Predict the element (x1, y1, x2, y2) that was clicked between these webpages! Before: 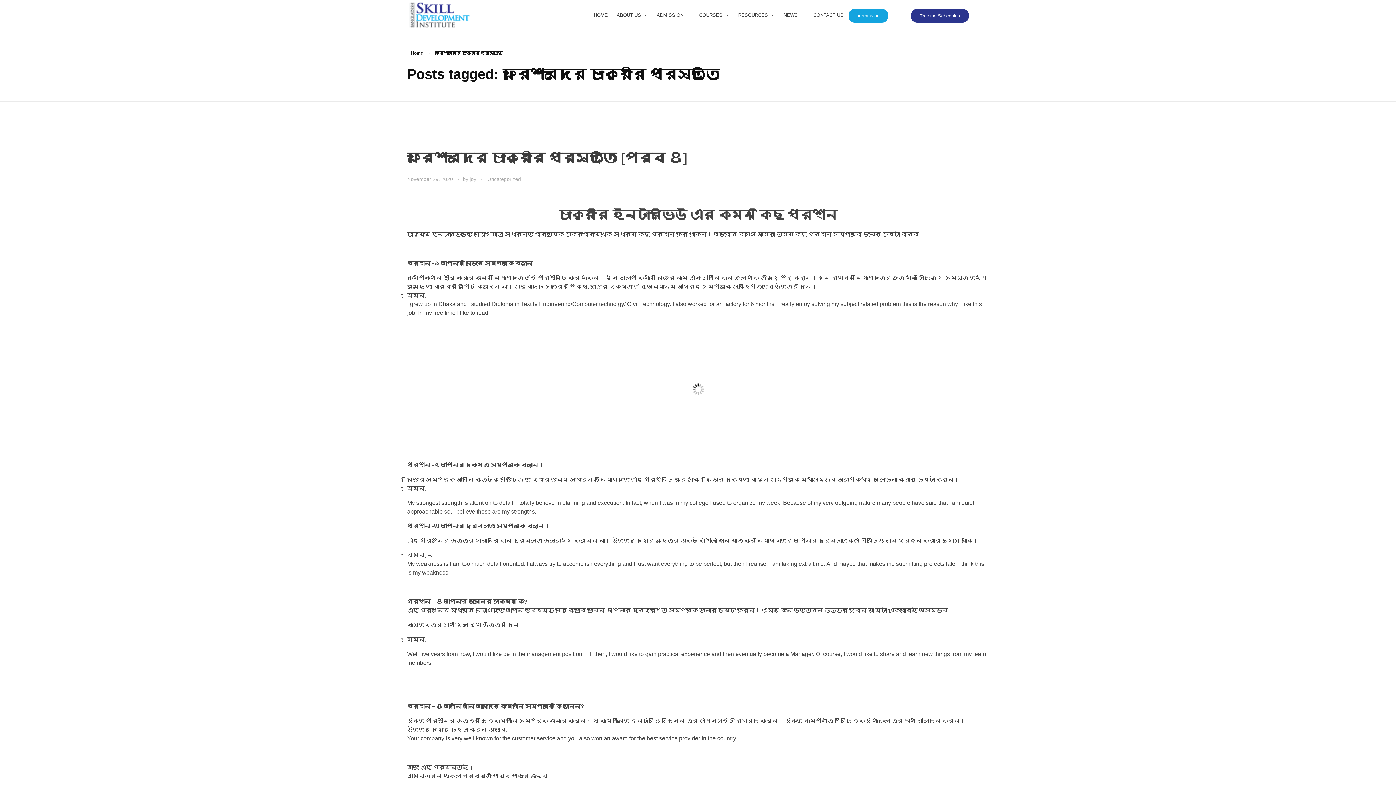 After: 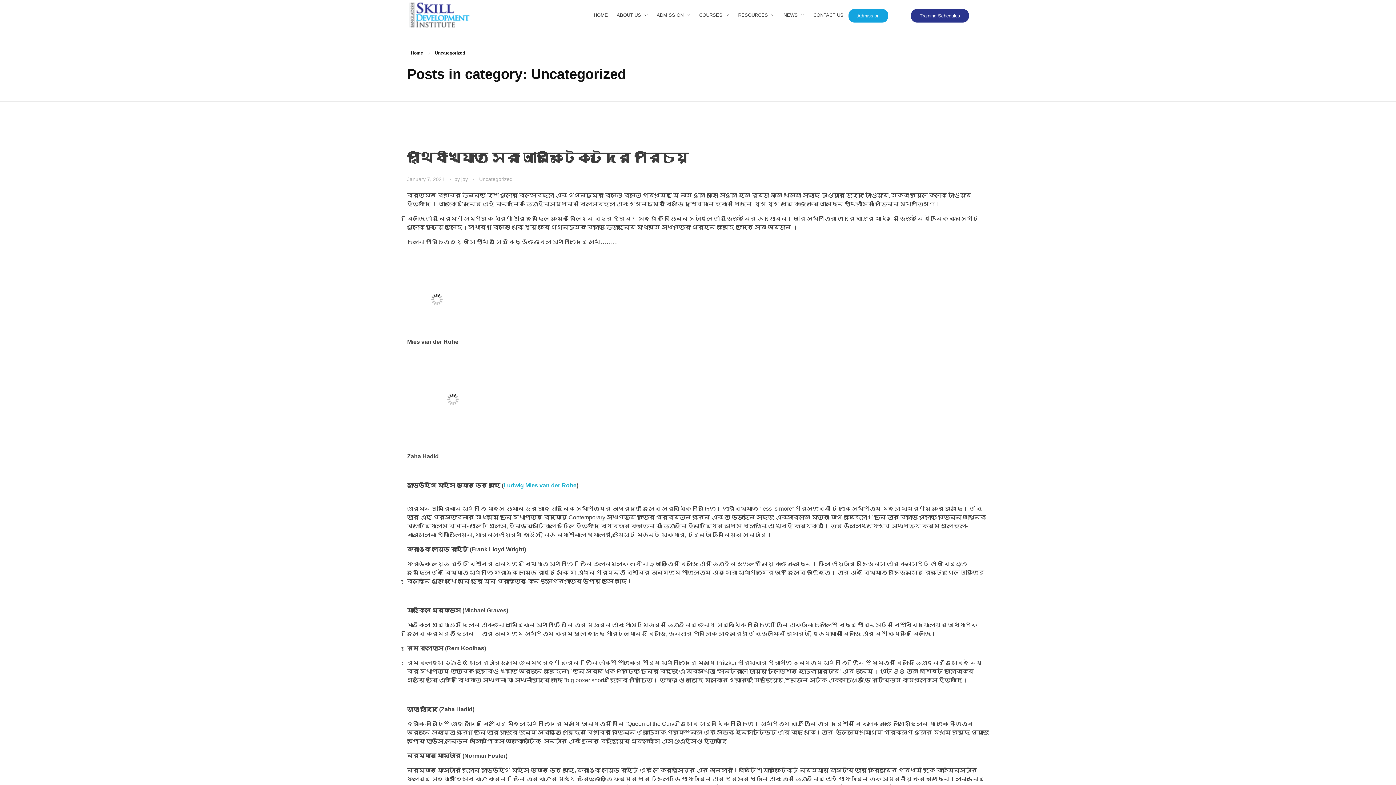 Action: bbox: (487, 175, 521, 183) label: Uncategorized